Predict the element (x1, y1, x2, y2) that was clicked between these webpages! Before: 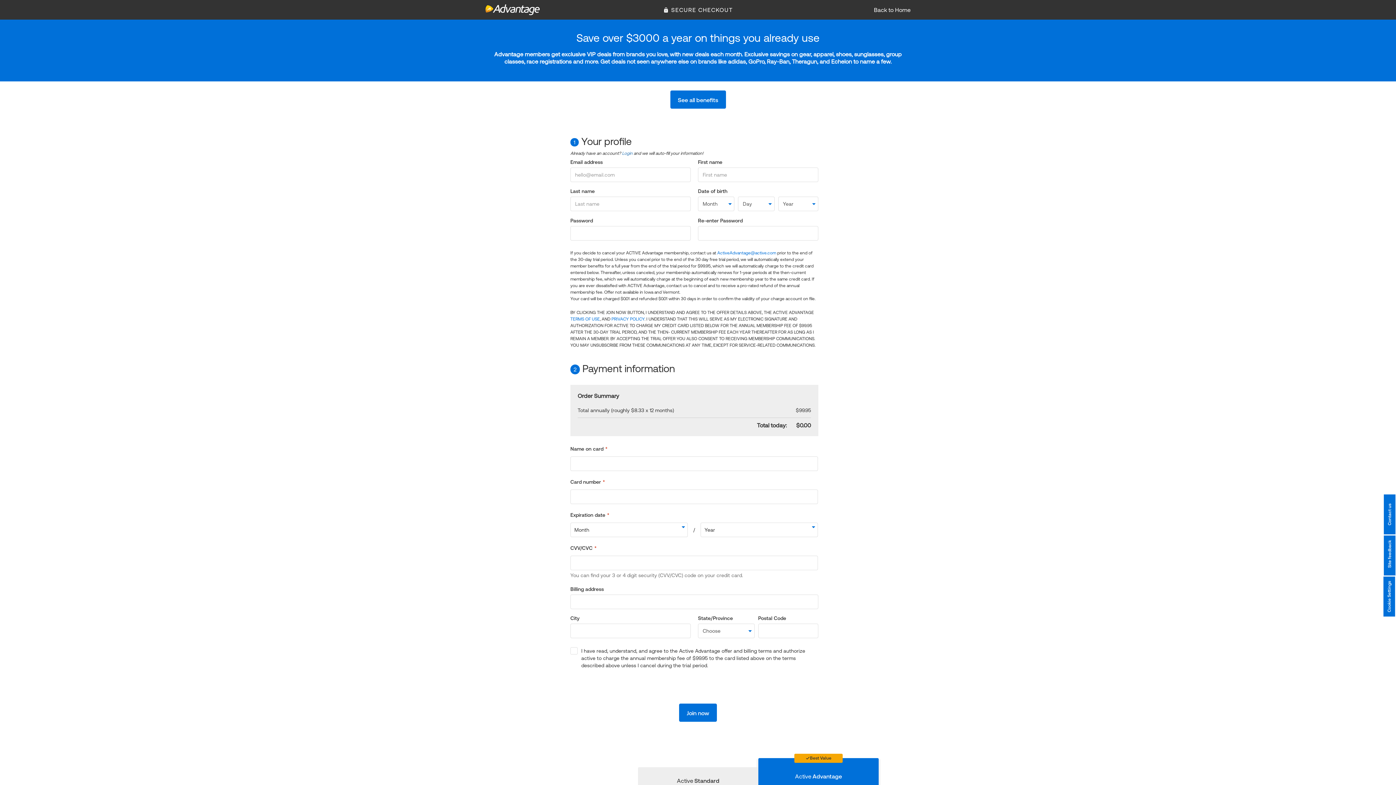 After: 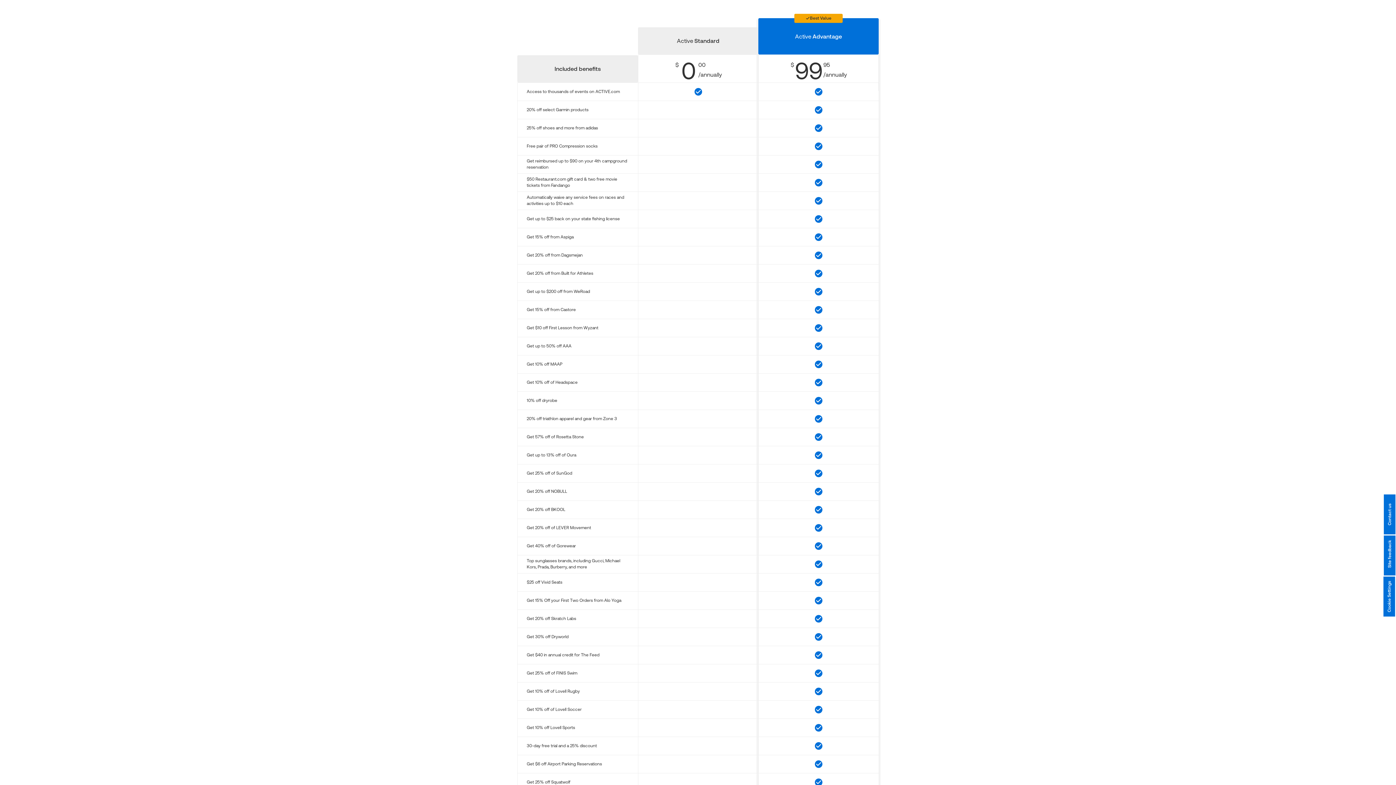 Action: label: See all benefits bbox: (670, 90, 726, 108)